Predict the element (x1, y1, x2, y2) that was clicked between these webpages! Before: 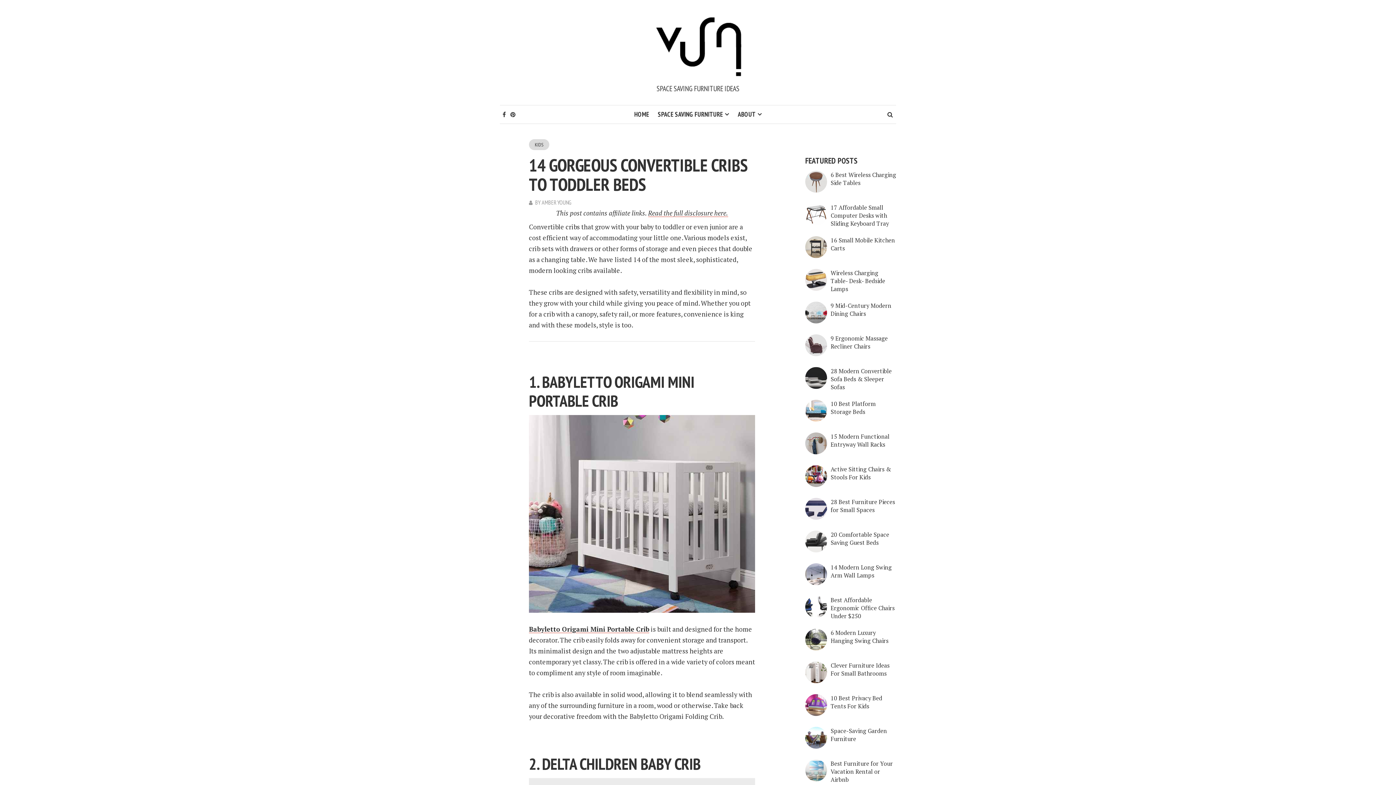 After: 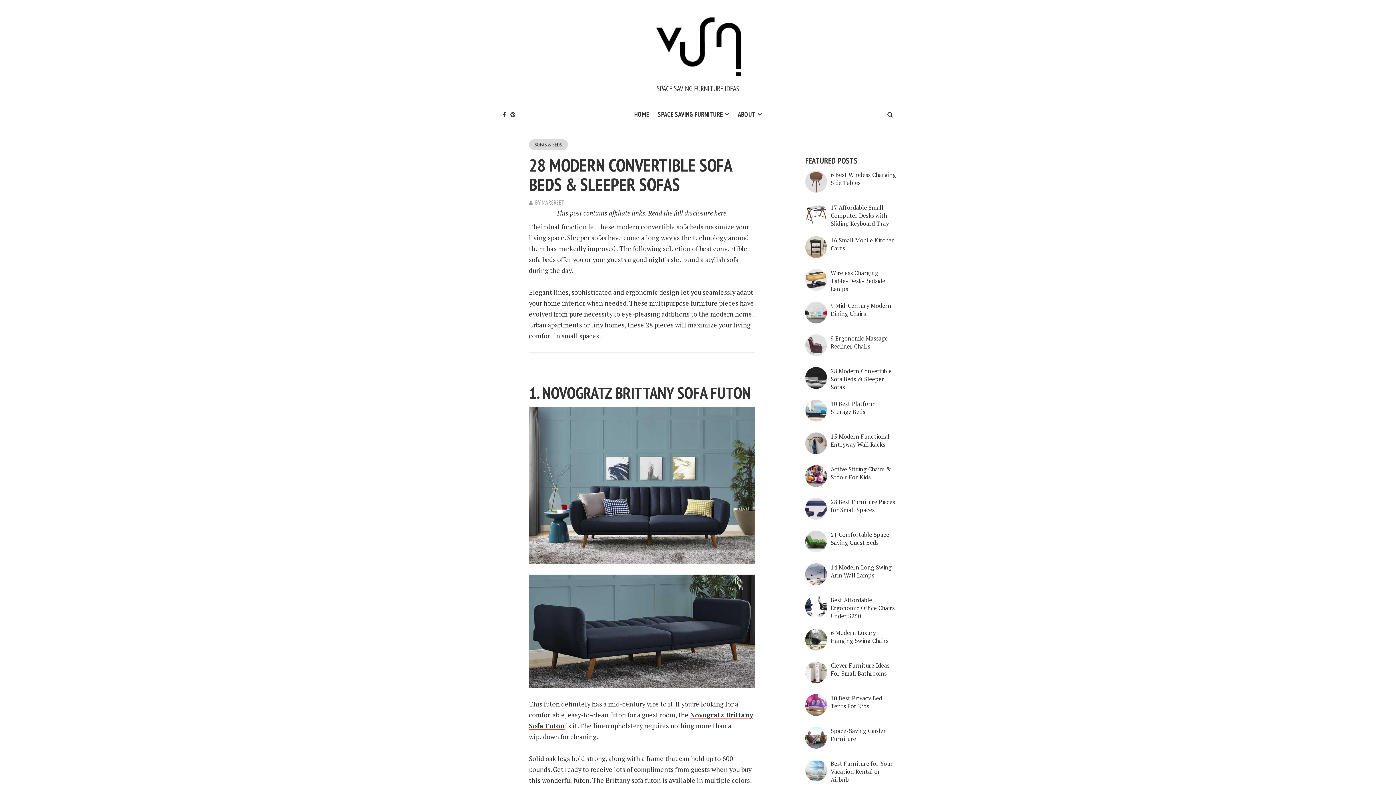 Action: bbox: (830, 367, 892, 391) label: 28 Modern Convertible Sofa Beds & Sleeper Sofas